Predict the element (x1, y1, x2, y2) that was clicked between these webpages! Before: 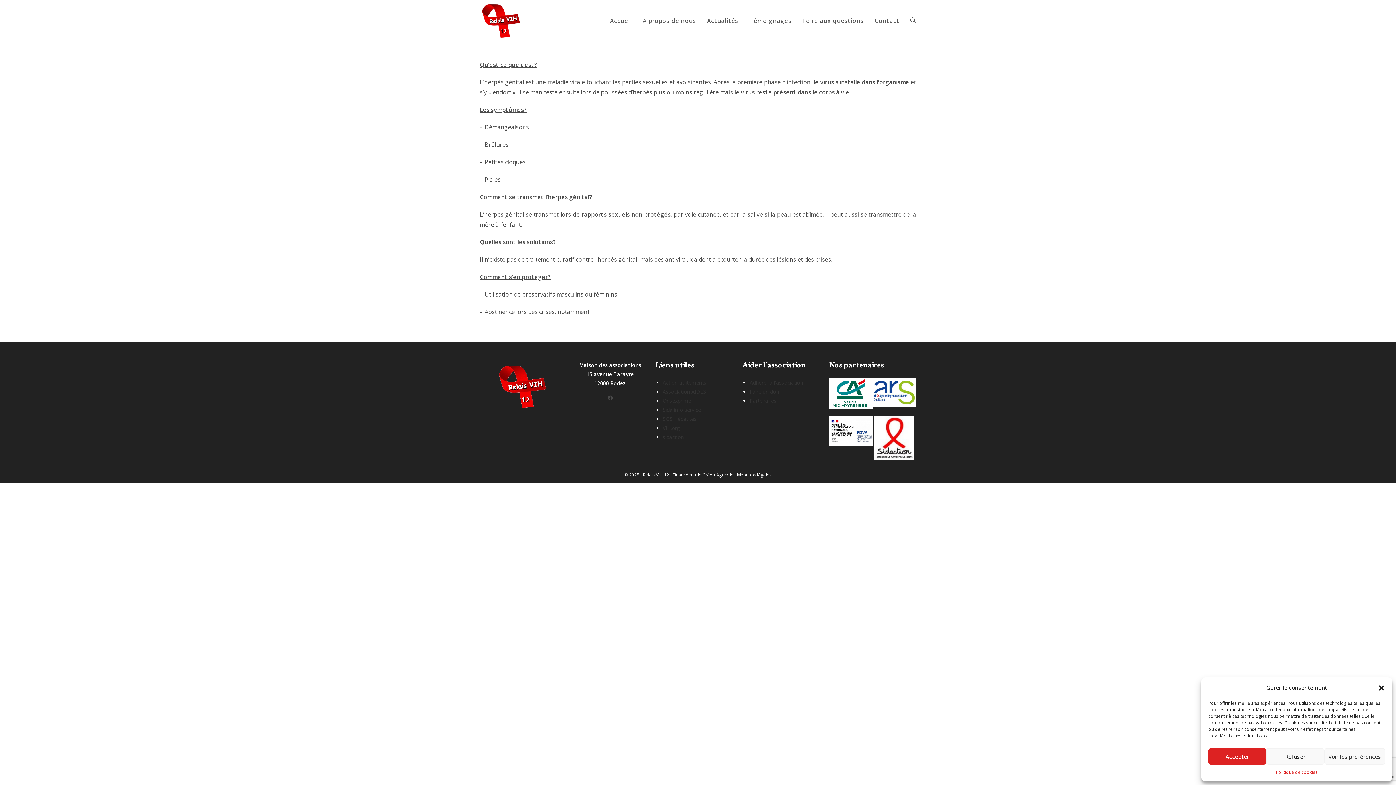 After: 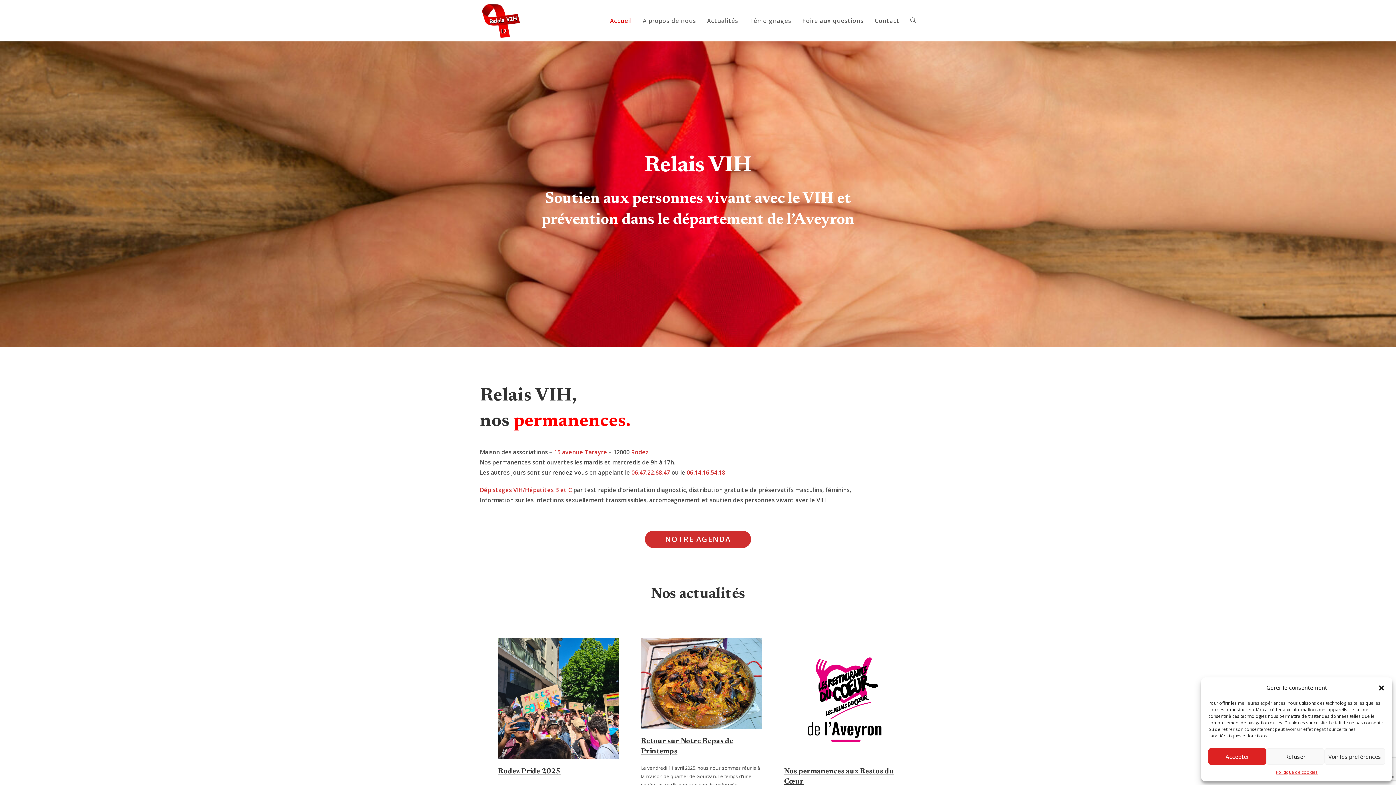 Action: bbox: (480, 16, 523, 23)